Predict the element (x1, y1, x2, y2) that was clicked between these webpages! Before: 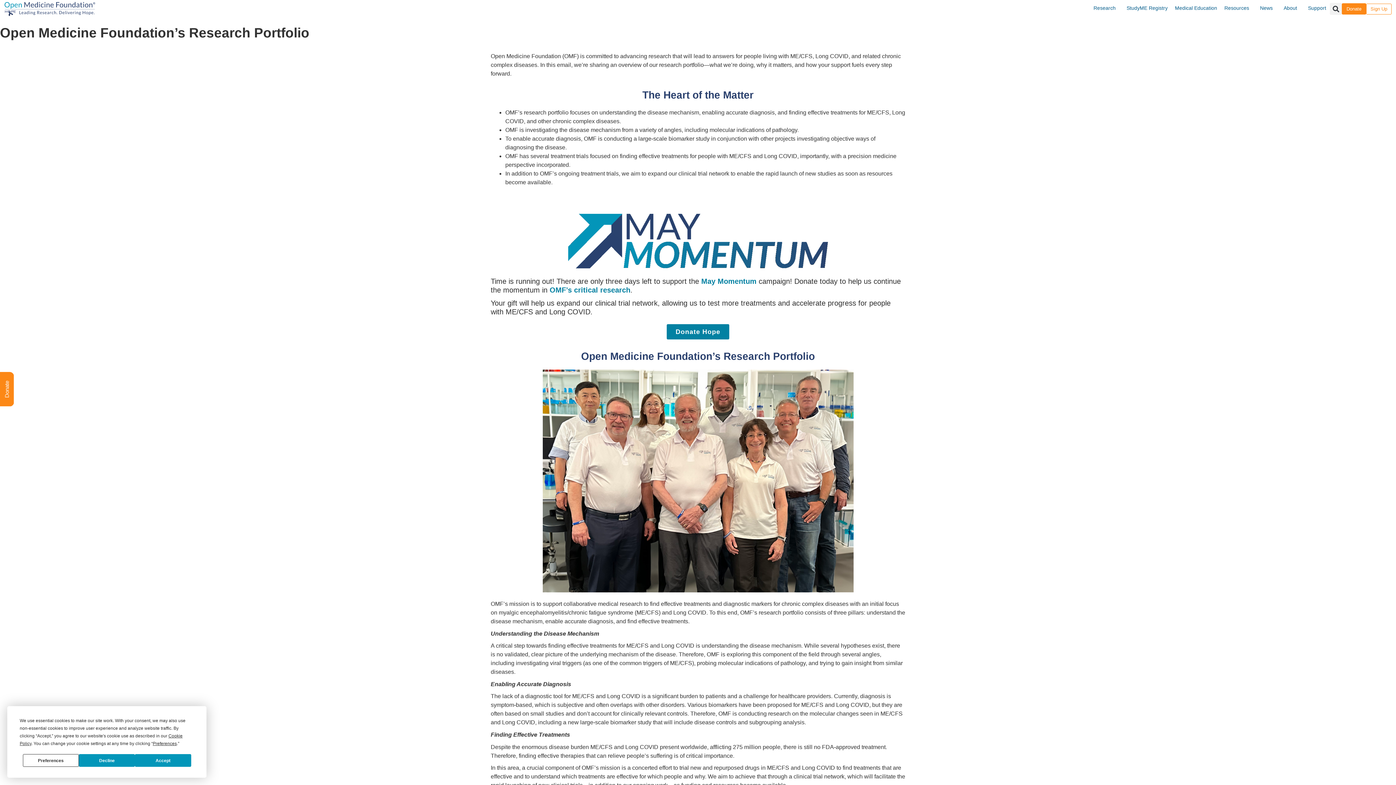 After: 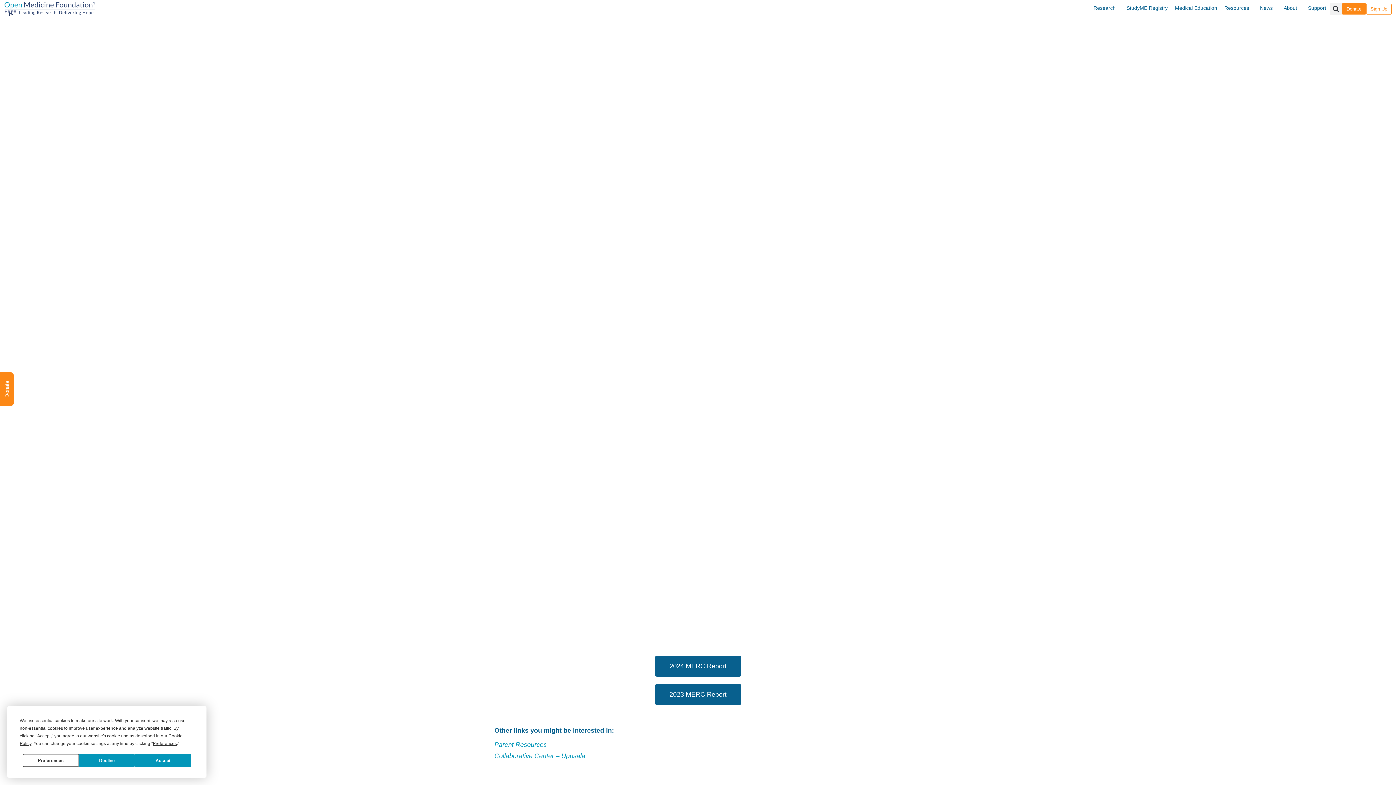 Action: bbox: (1171, 0, 1221, 16) label: Medical Education